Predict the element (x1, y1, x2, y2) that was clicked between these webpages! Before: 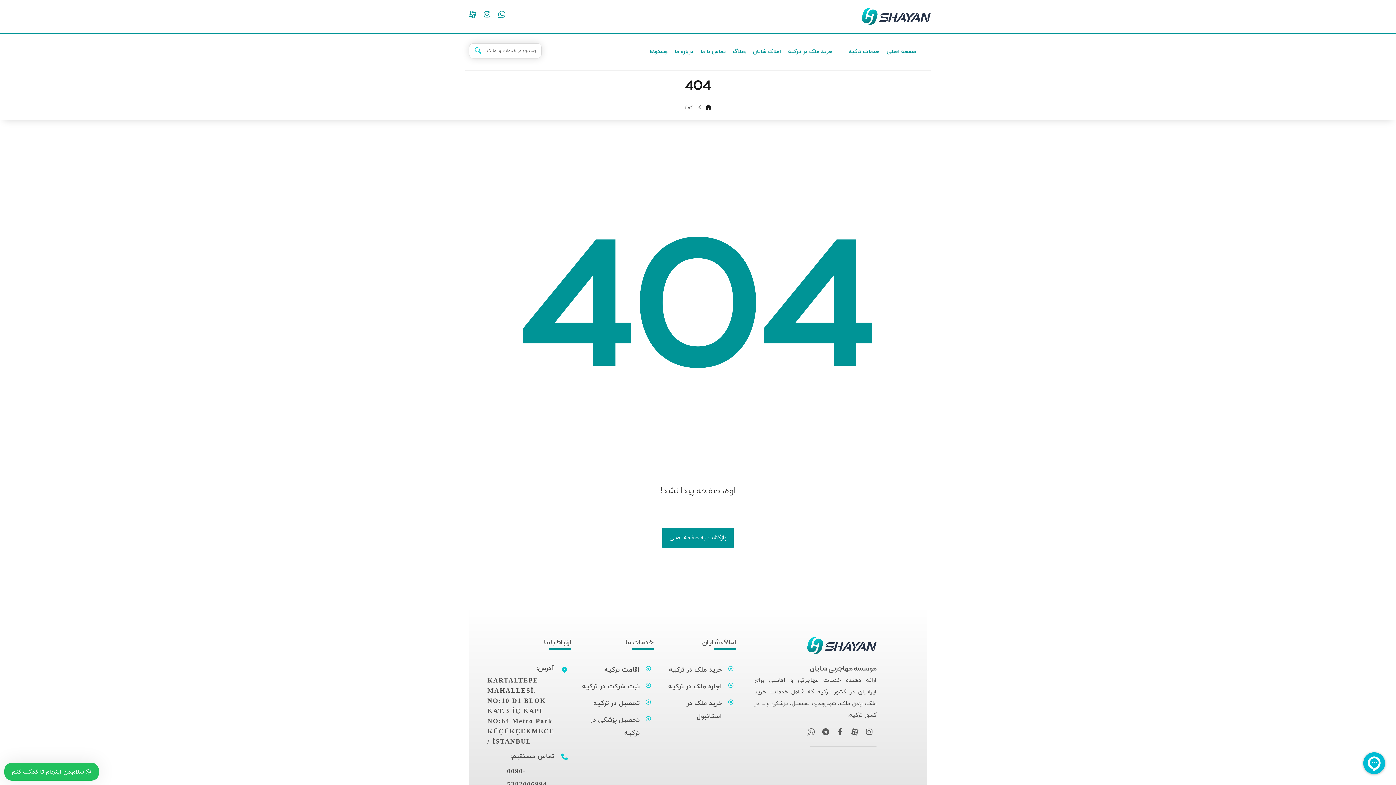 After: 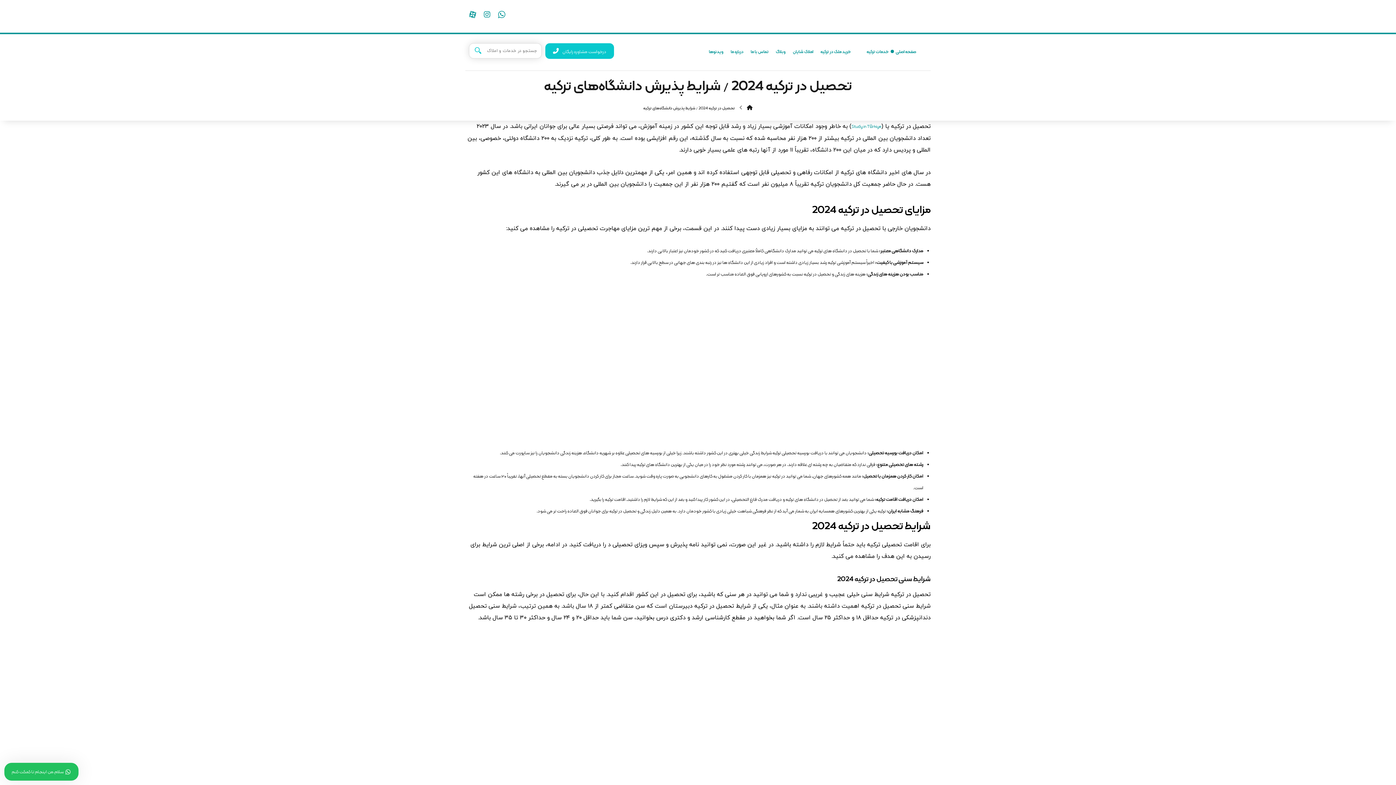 Action: label: 	تحصیل در ترکیه bbox: (578, 697, 653, 710)